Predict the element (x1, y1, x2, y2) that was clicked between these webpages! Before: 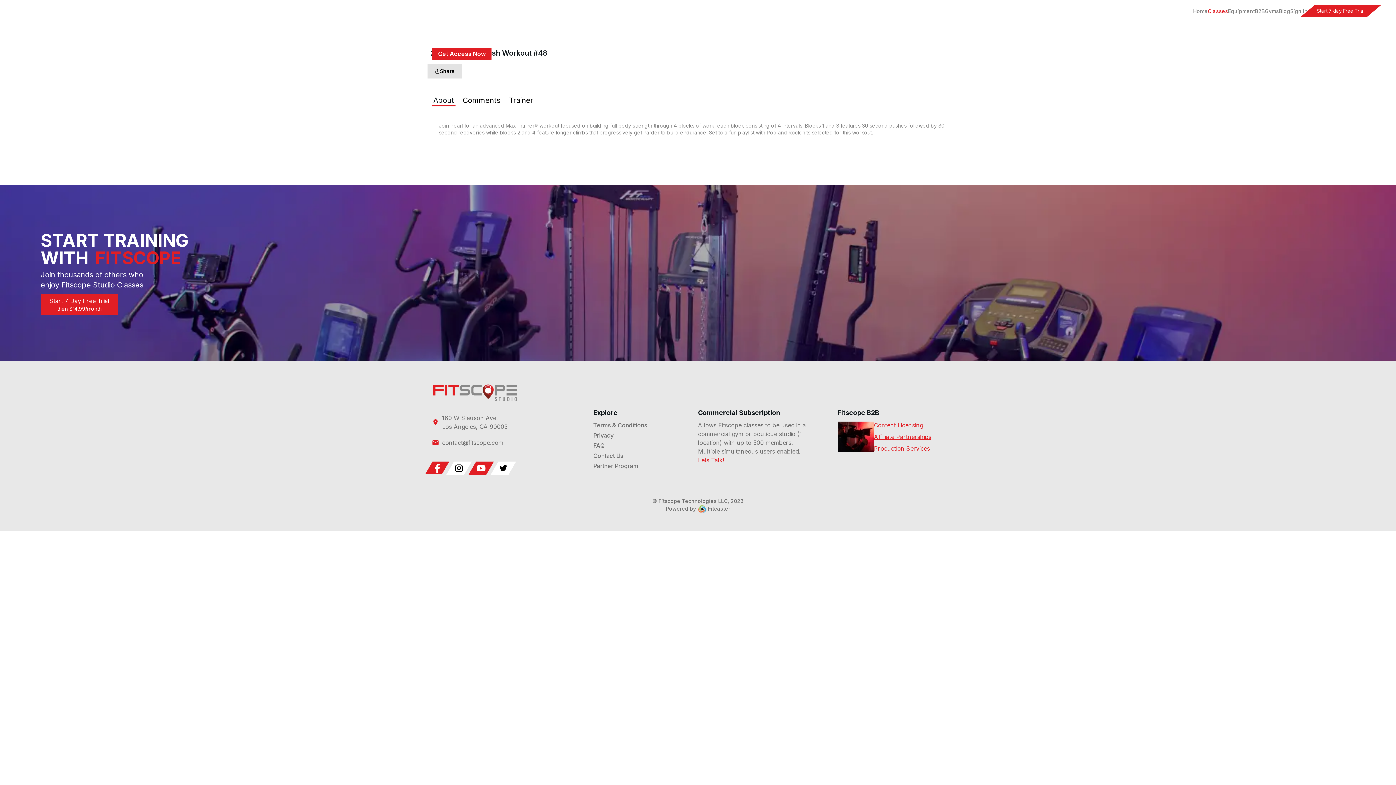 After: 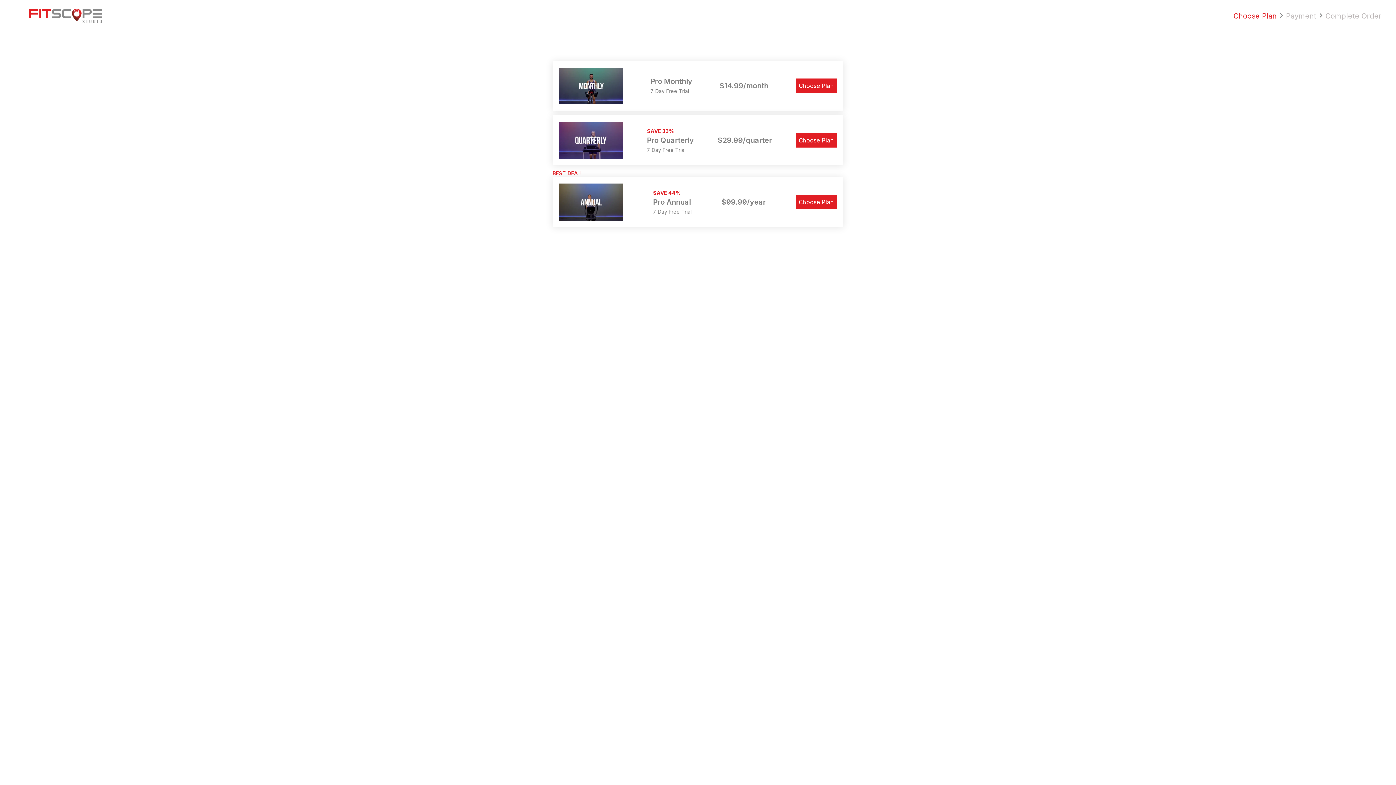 Action: bbox: (49, 296, 109, 312) label: Start 7 Day Free Trial
then $14.99/month